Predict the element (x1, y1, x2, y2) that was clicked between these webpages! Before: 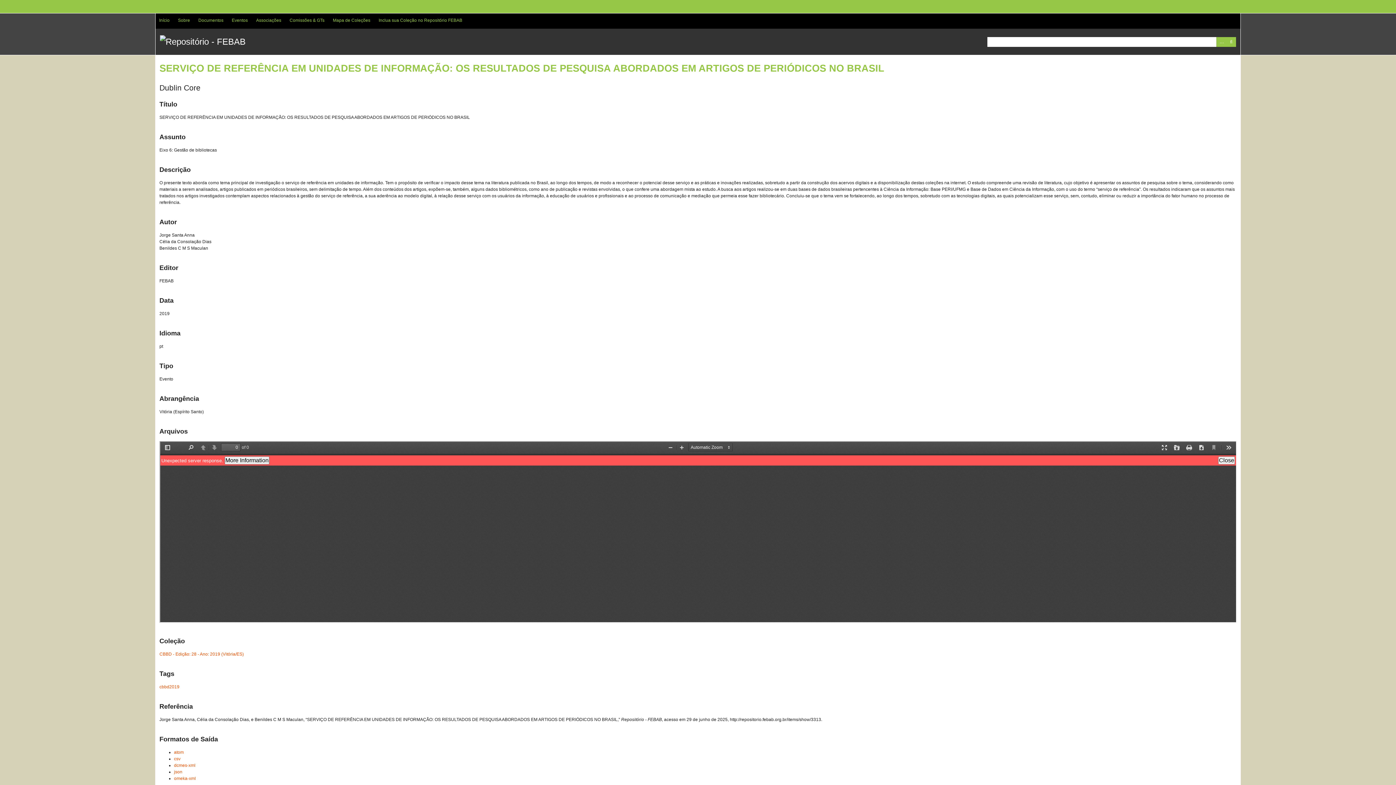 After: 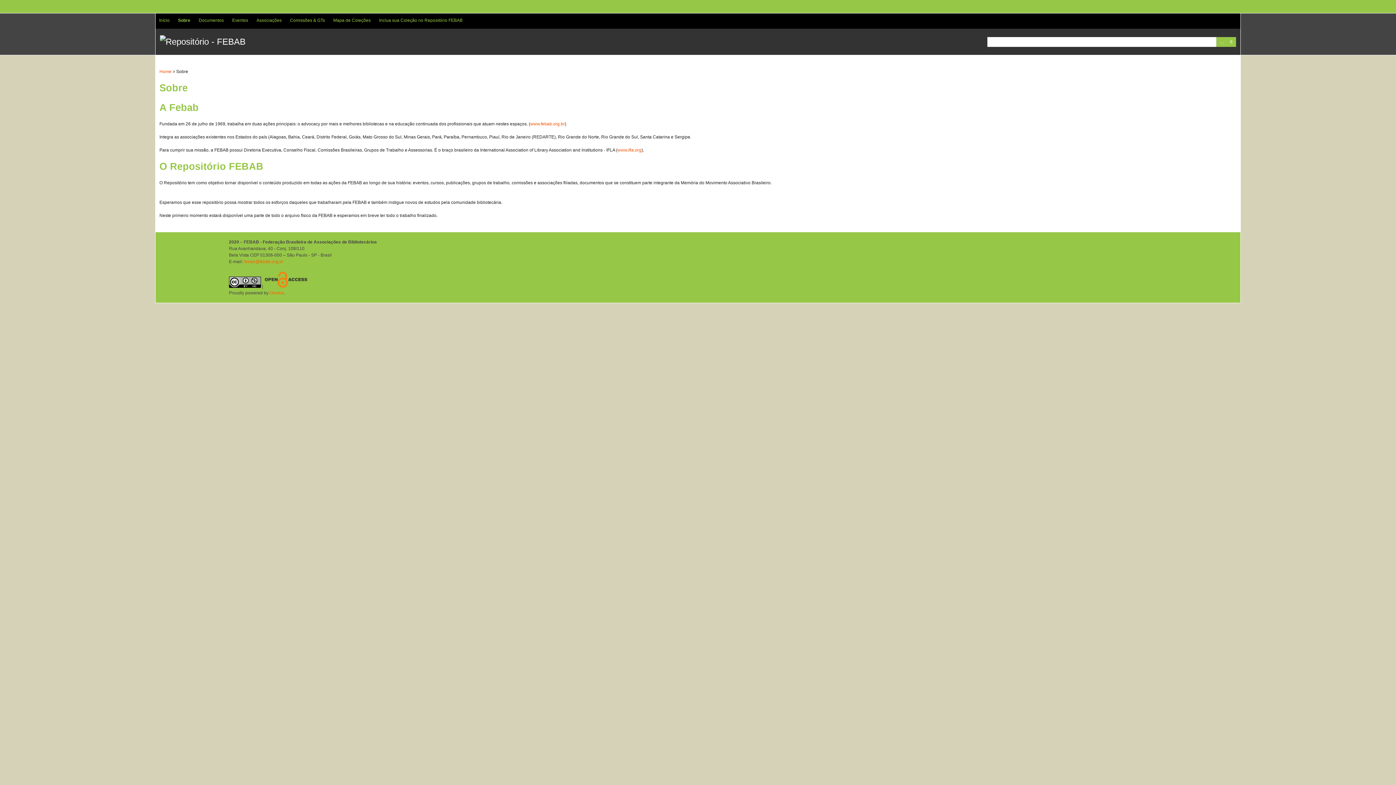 Action: bbox: (174, 13, 193, 27) label: Sobre